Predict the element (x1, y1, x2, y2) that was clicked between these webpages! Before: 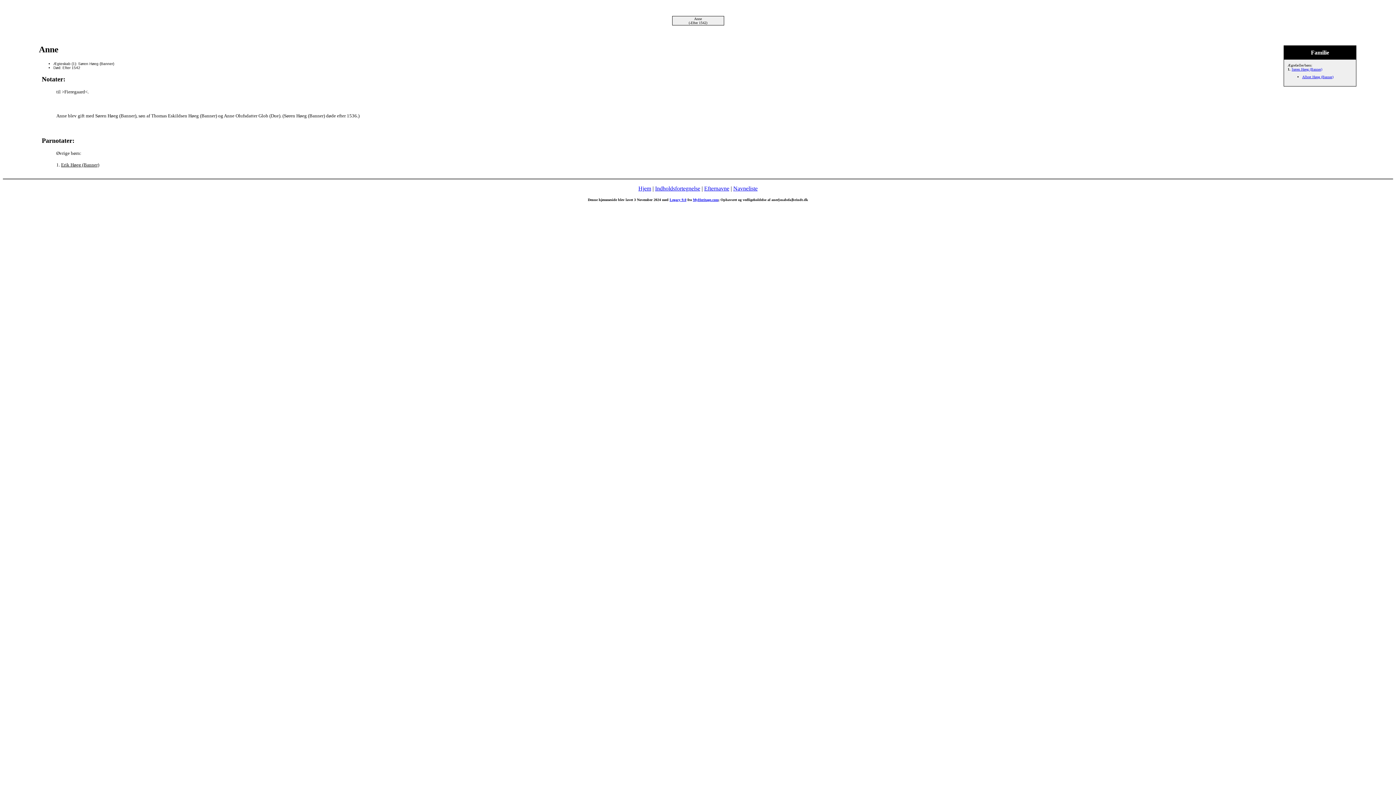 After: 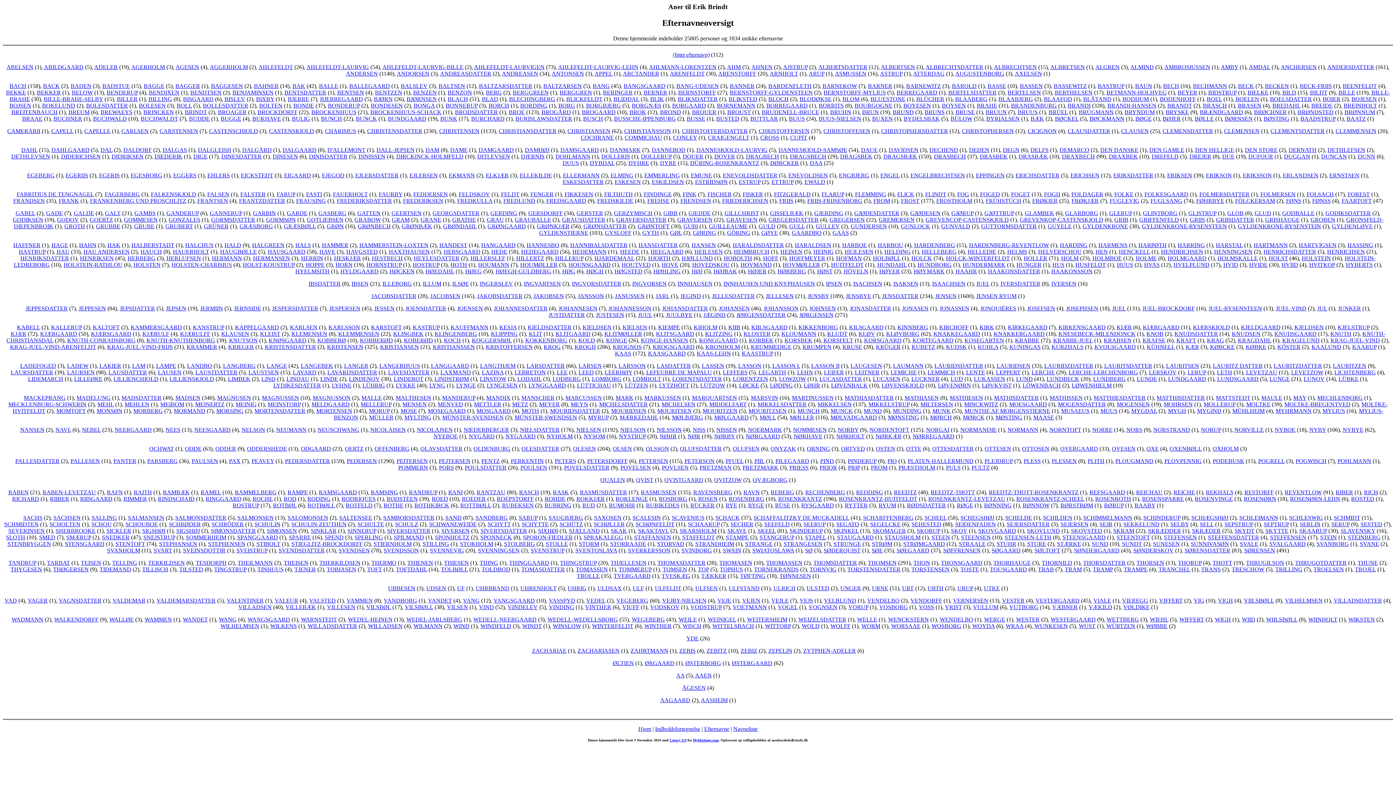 Action: bbox: (704, 185, 729, 191) label: Efternavne